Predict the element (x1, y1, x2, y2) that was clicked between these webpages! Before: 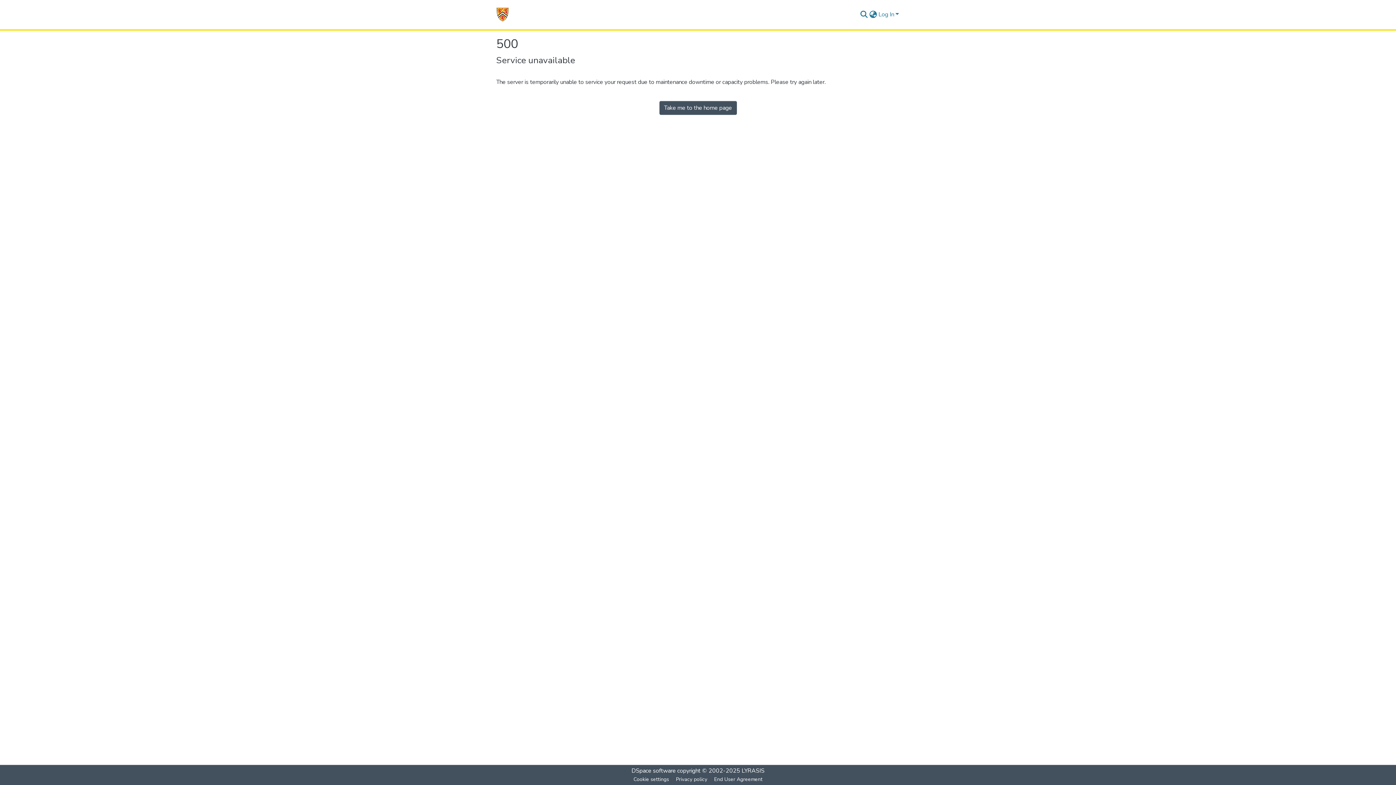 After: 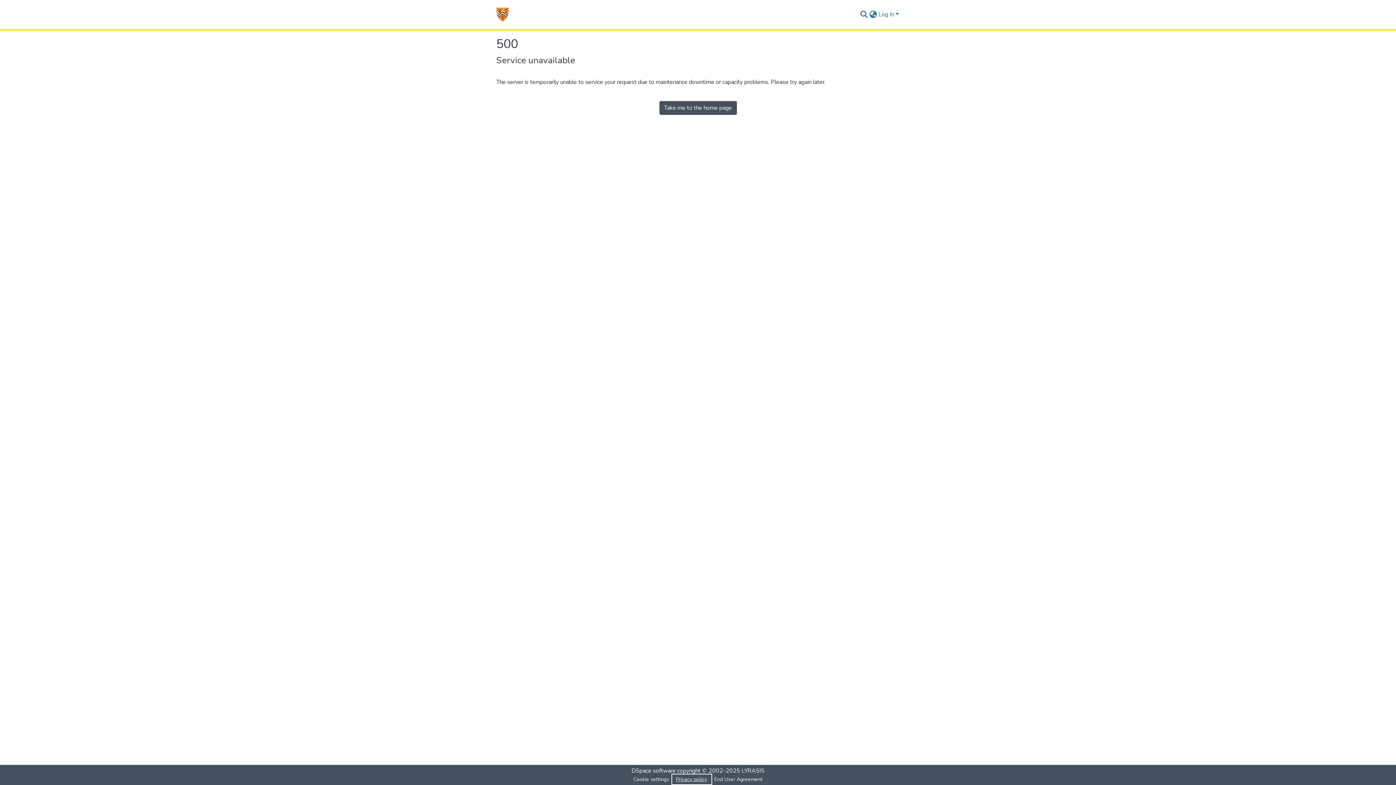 Action: label: Privacy policy bbox: (672, 775, 710, 784)